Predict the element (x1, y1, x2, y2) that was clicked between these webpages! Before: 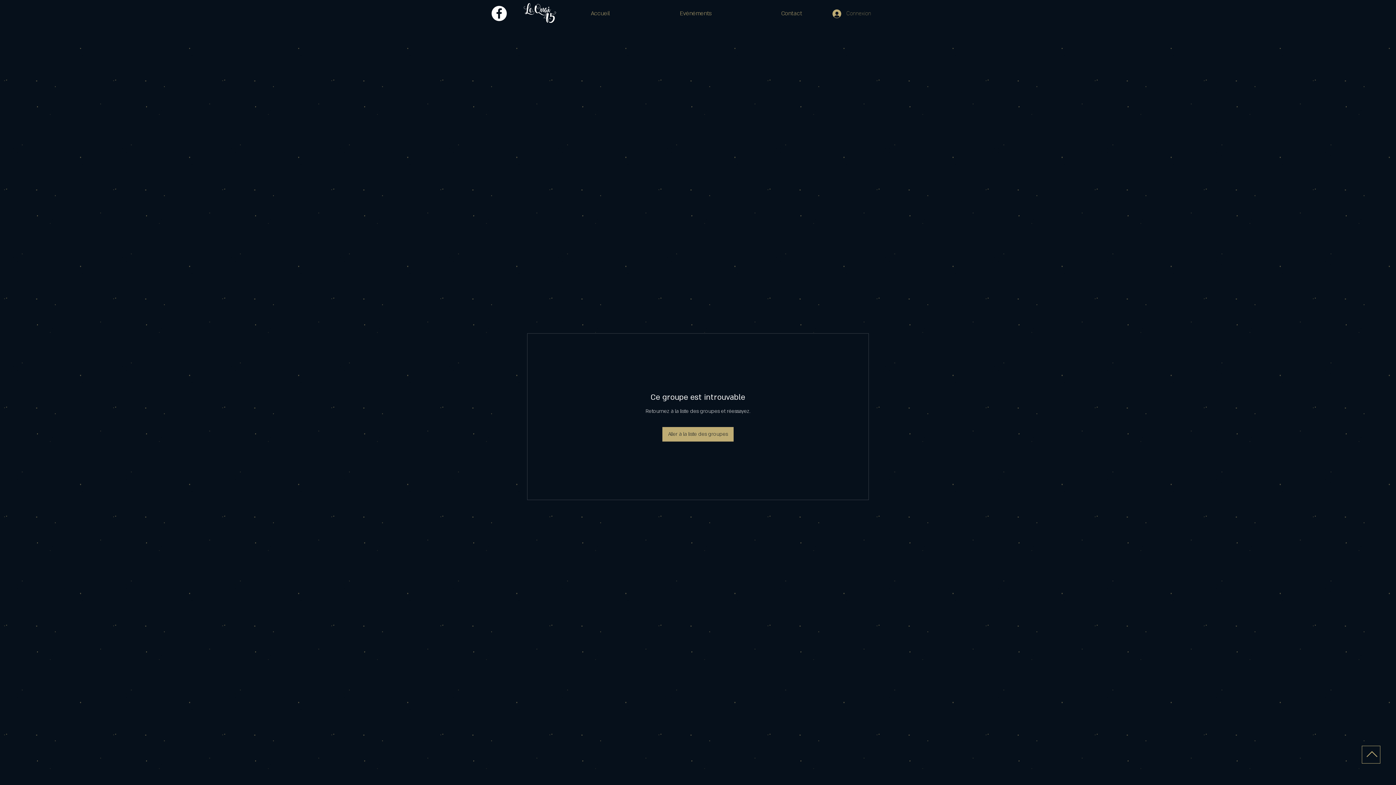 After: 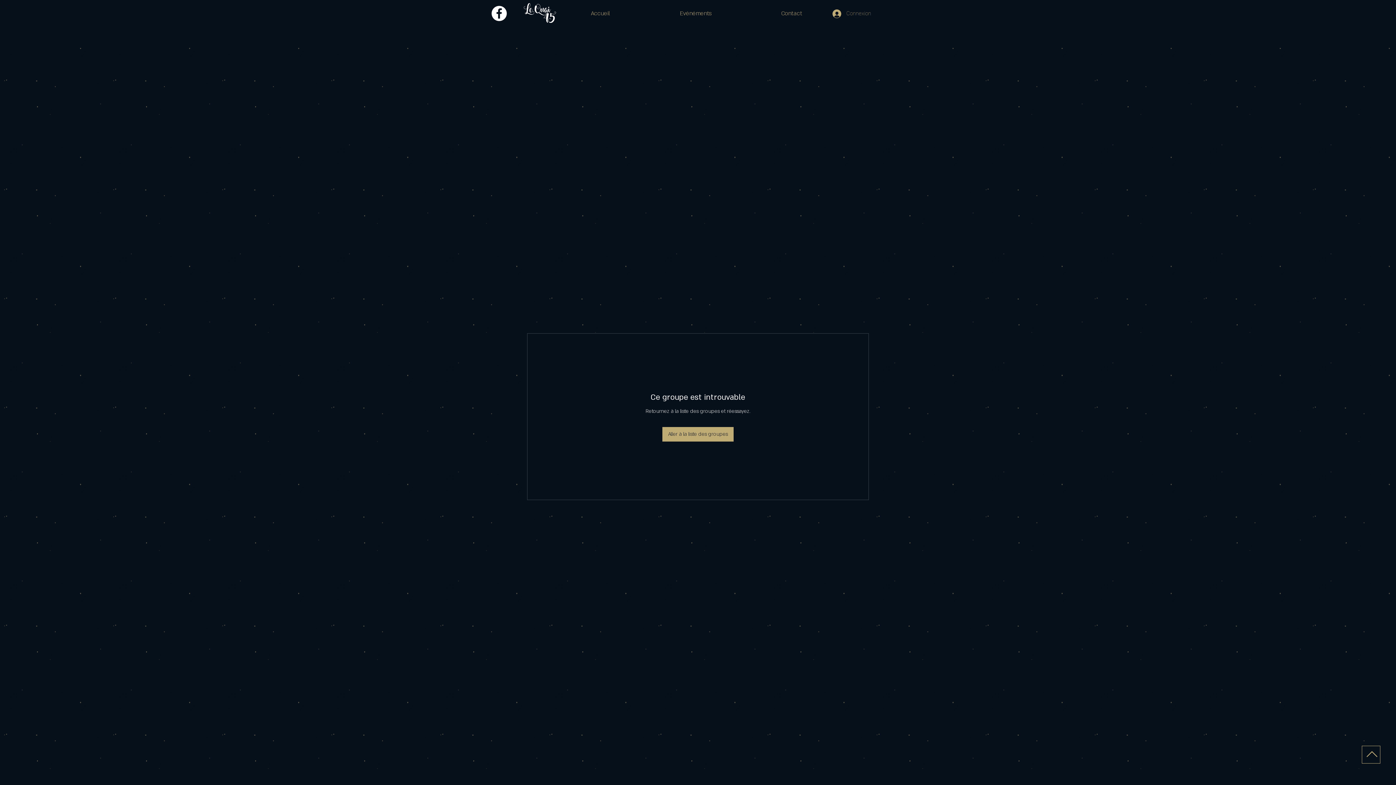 Action: bbox: (1366, 748, 1377, 760)